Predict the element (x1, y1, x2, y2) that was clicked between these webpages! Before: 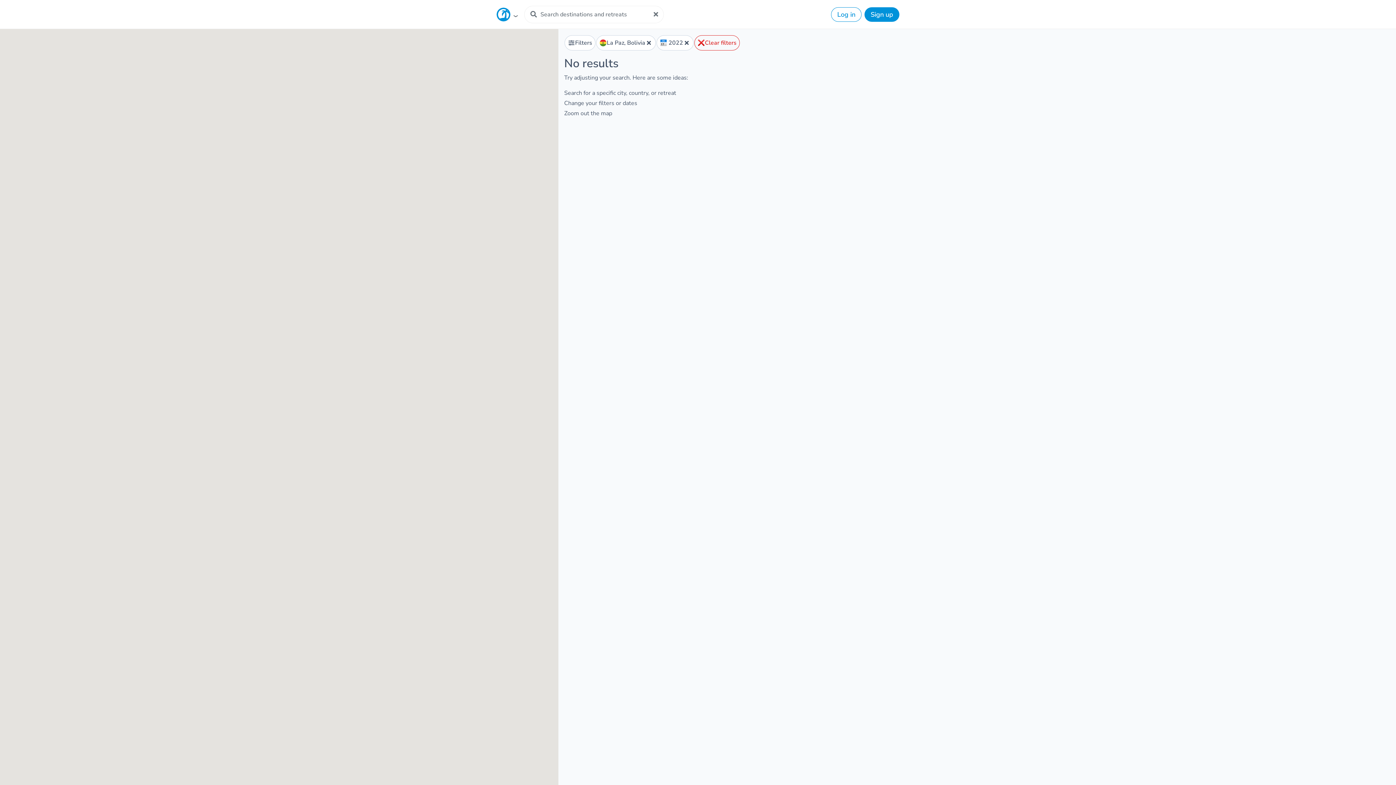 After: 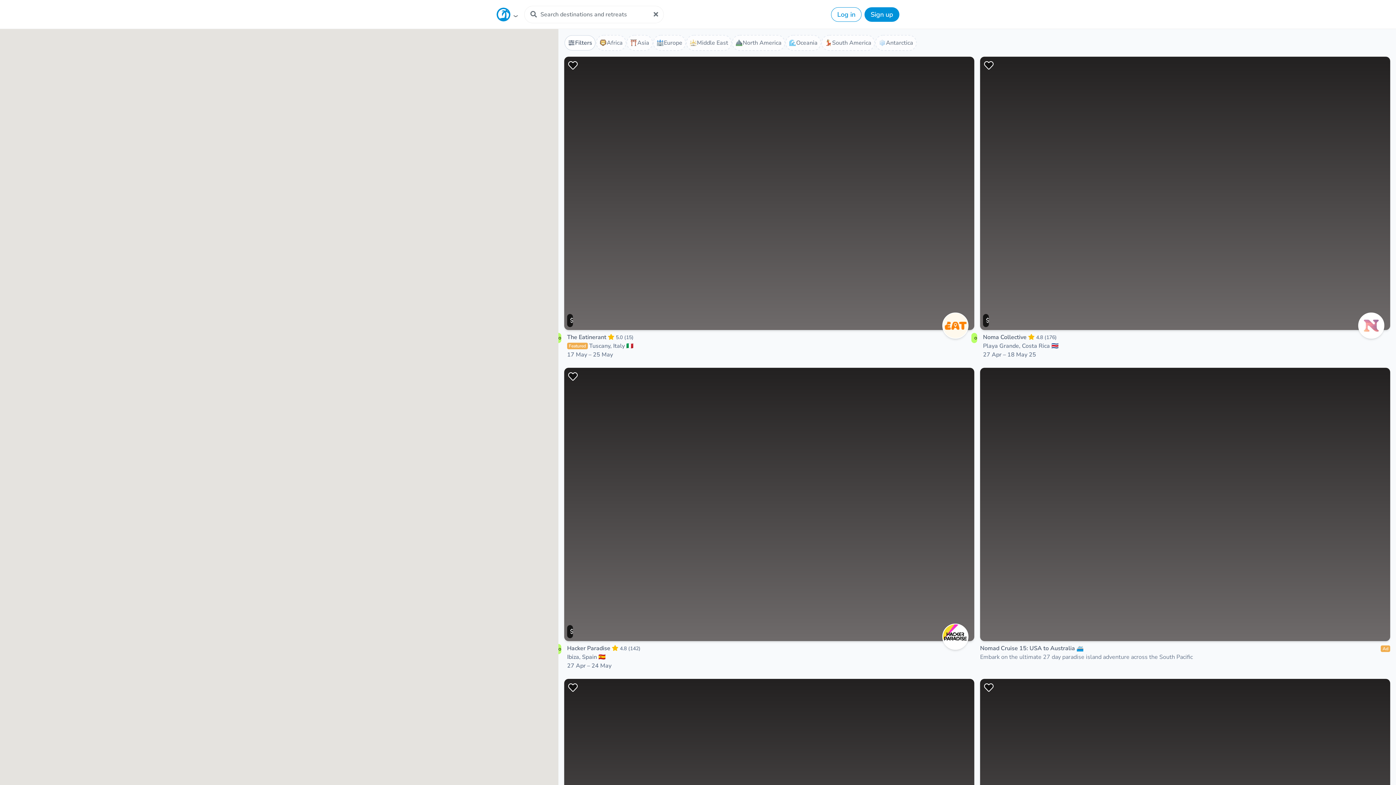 Action: bbox: (648, 5, 664, 23)